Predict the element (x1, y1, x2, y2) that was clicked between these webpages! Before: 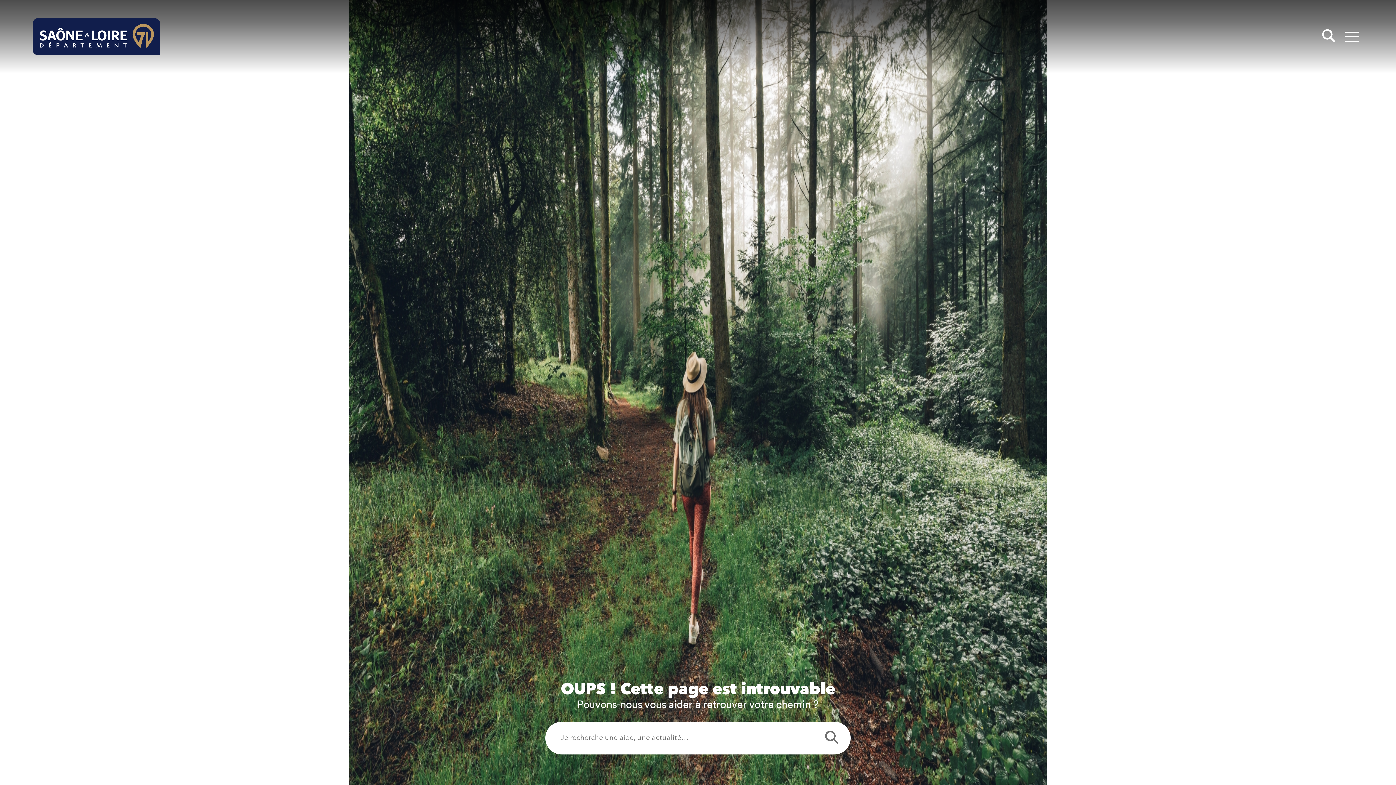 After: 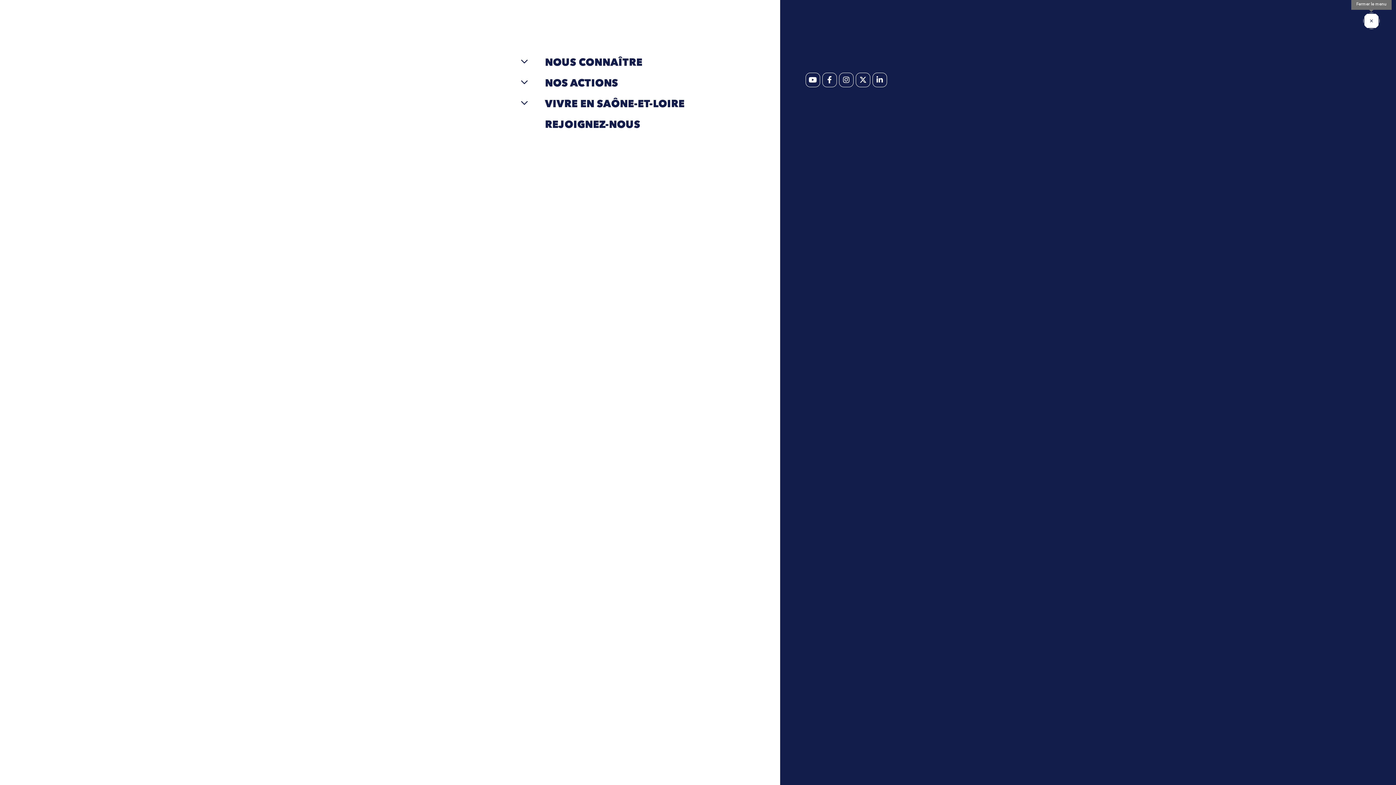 Action: bbox: (1340, 24, 1363, 47) label: Menu - fenêtre modale